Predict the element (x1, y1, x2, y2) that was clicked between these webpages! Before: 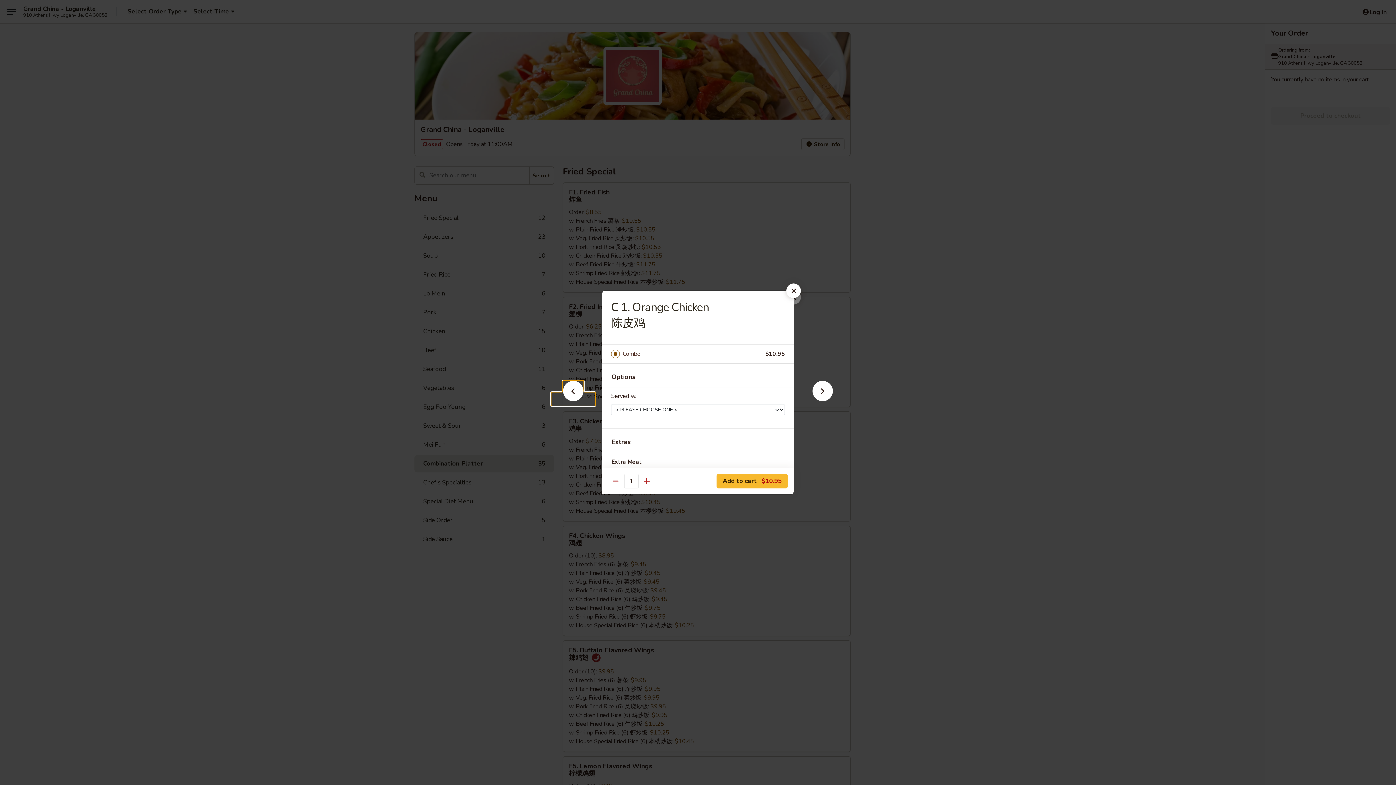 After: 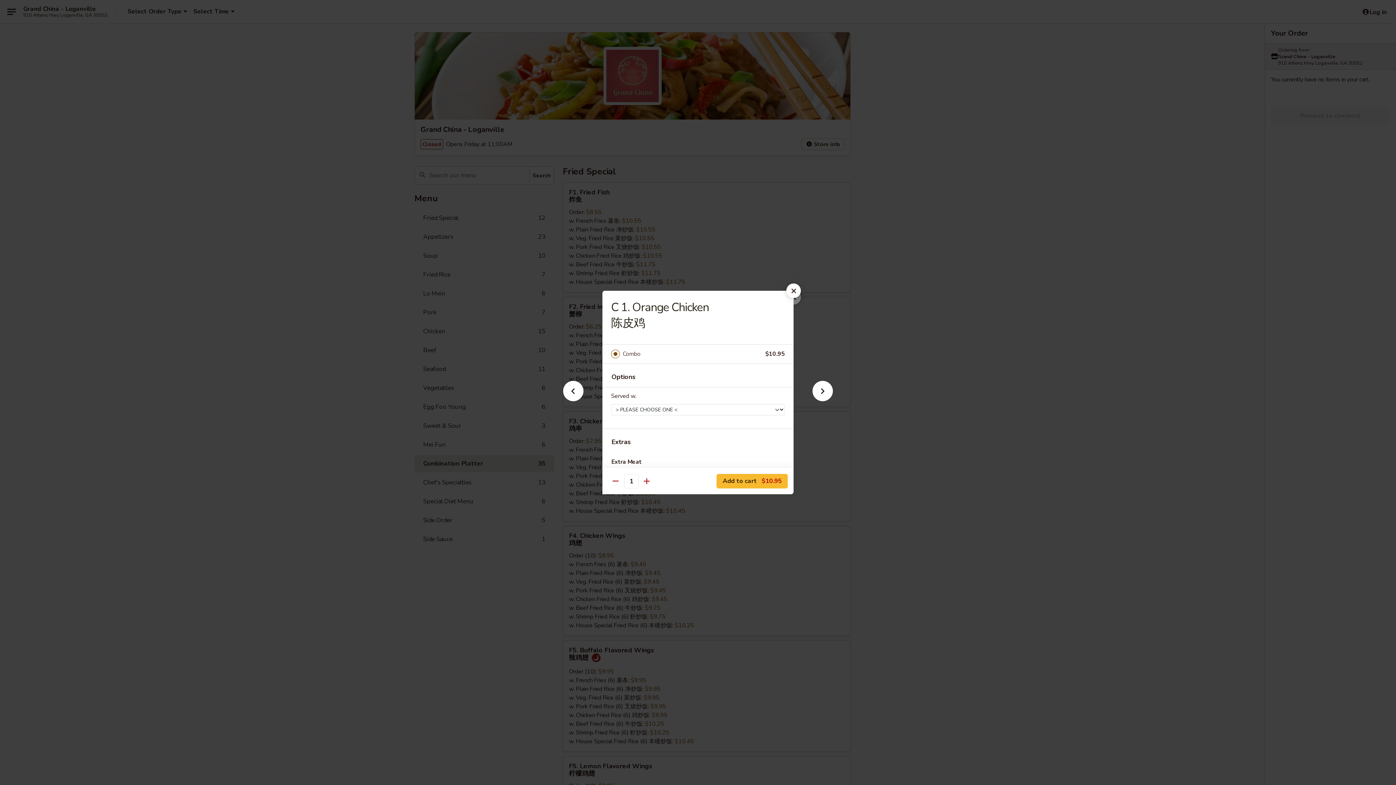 Action: label: Combo bbox: (622, 349, 765, 359)